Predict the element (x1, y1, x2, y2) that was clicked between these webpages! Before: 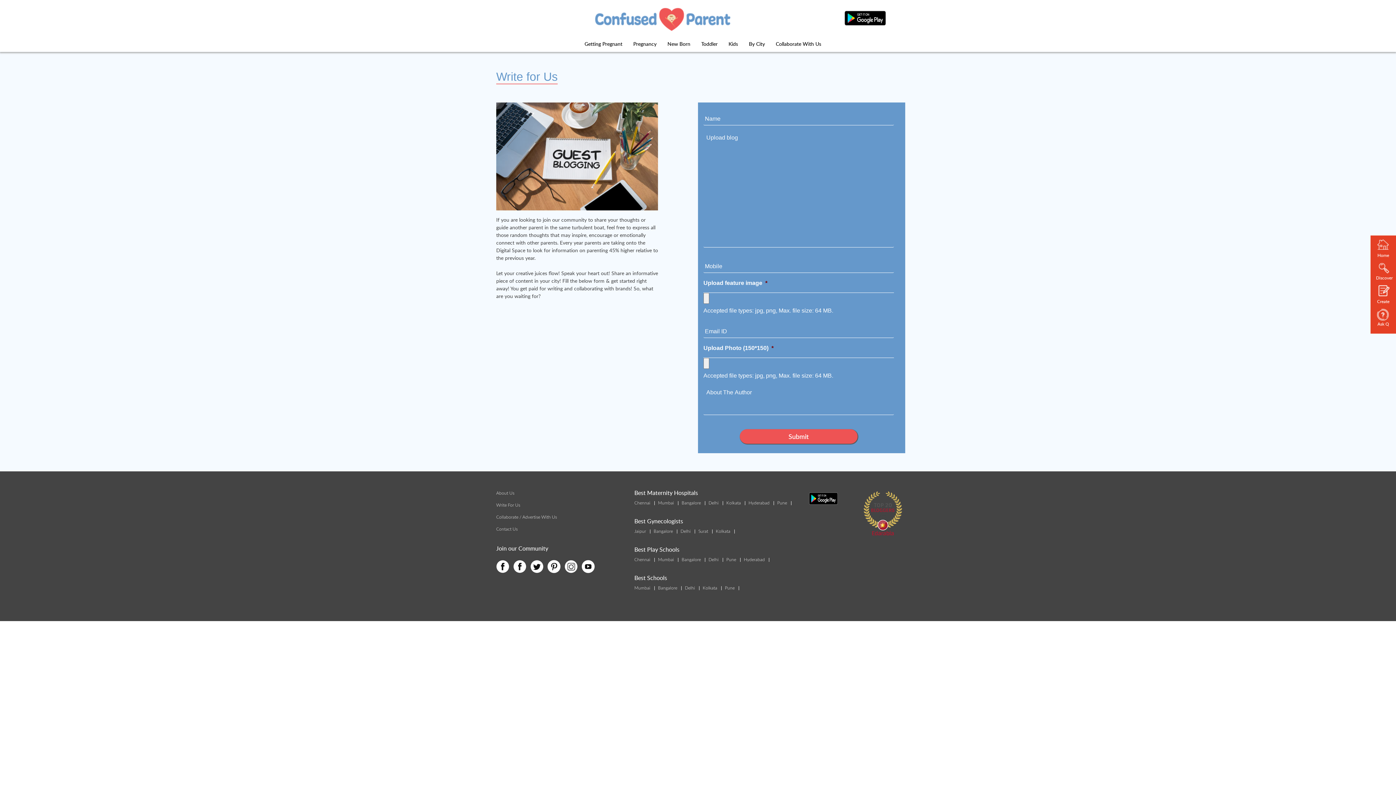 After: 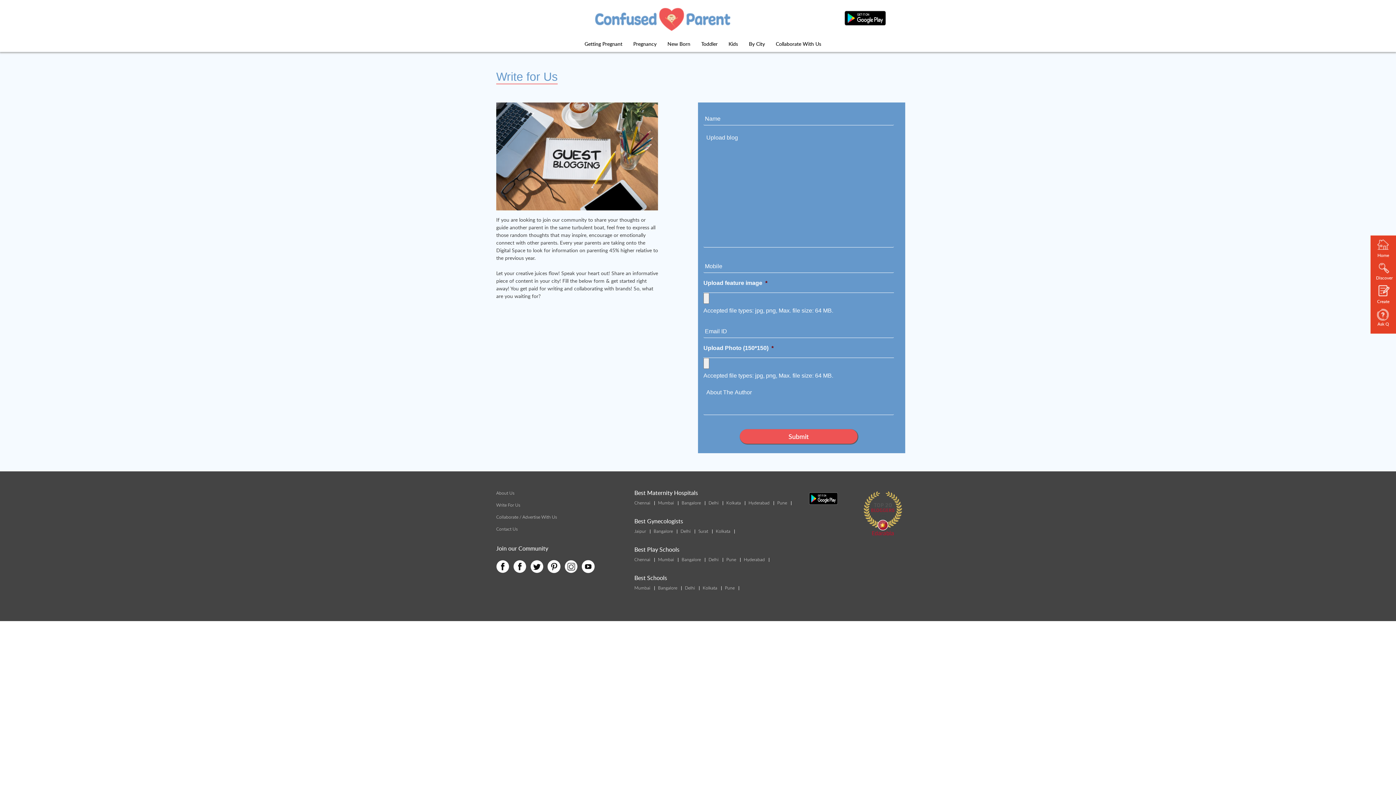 Action: bbox: (1377, 298, 1389, 304) label: Create